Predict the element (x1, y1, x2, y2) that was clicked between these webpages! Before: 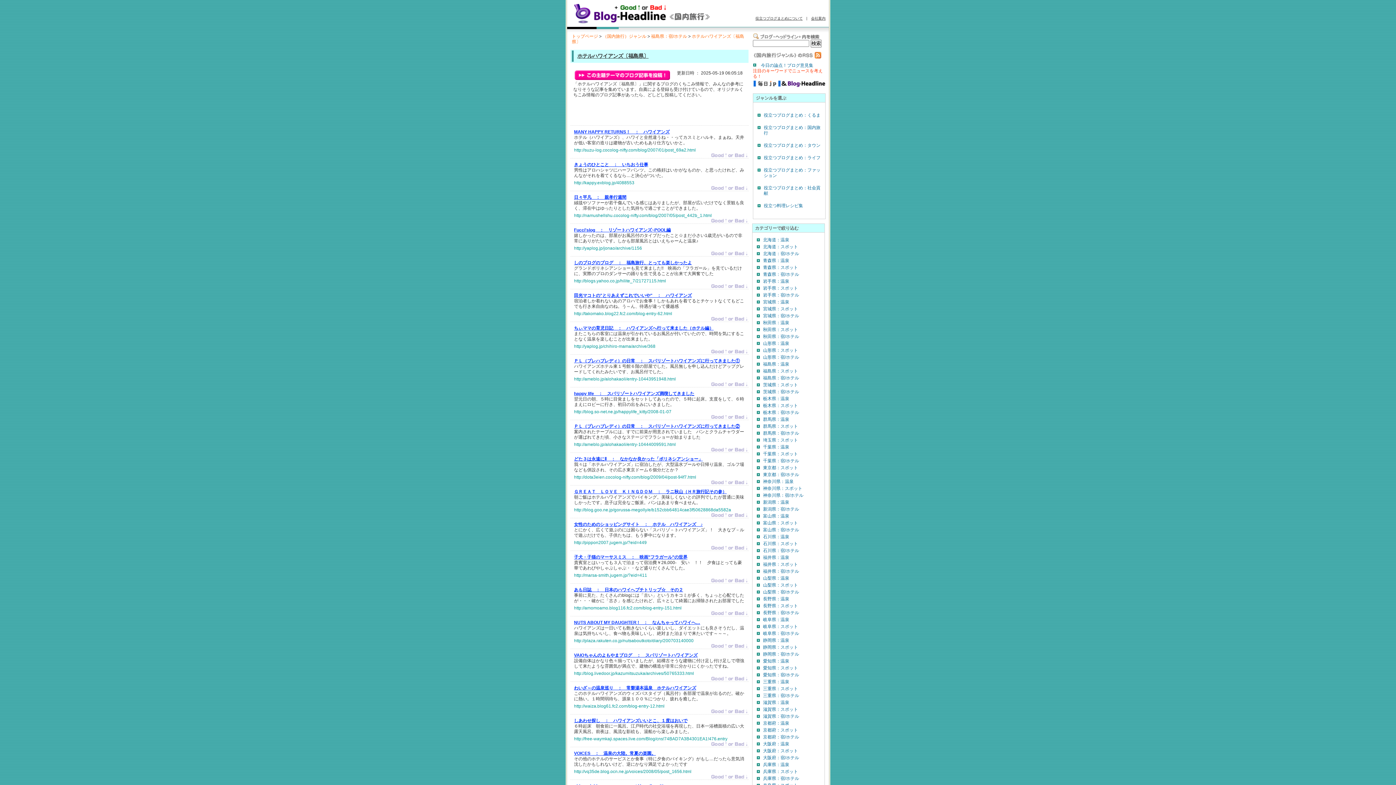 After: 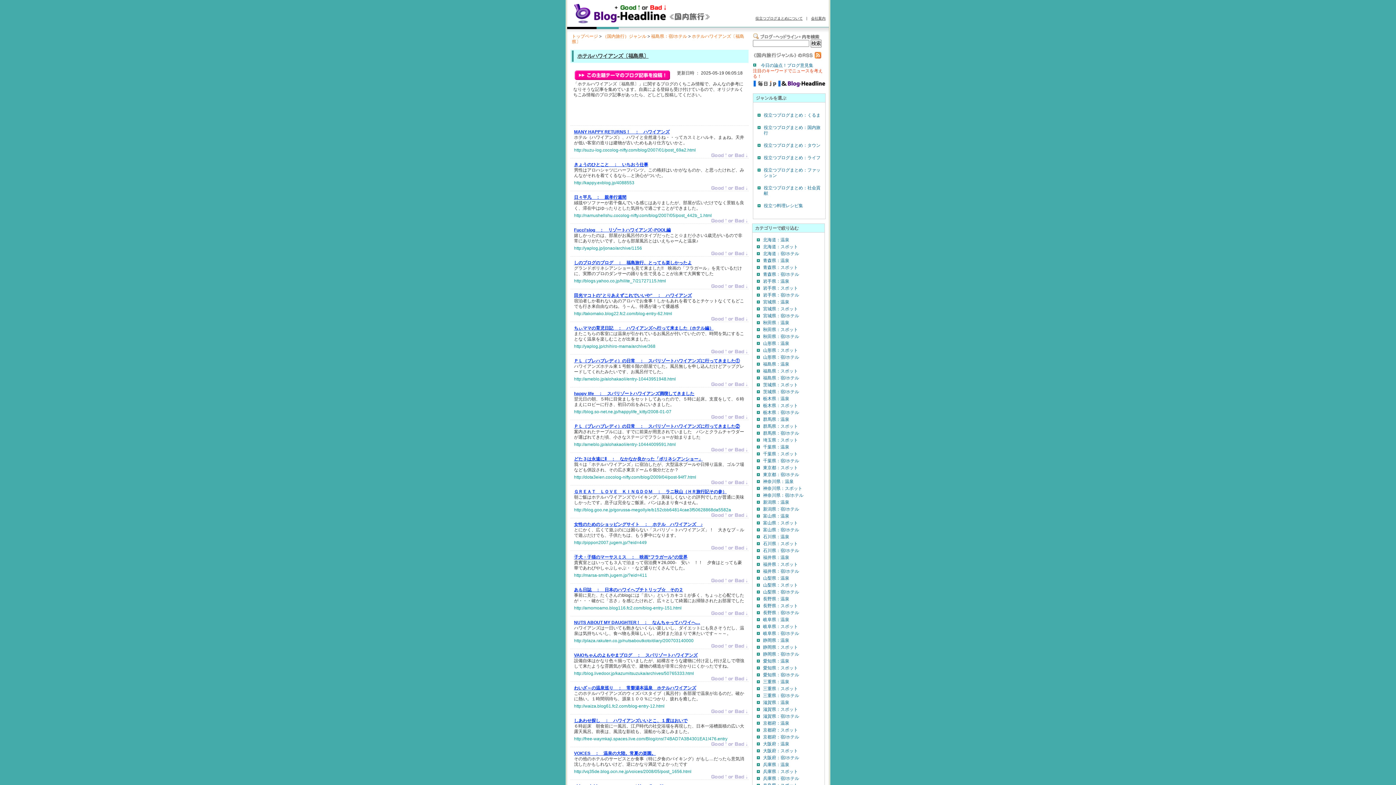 Action: bbox: (574, 620, 700, 627) label: NUTS ABOUT MY DAUGHTER !　：　なんちゃってハワイへ…